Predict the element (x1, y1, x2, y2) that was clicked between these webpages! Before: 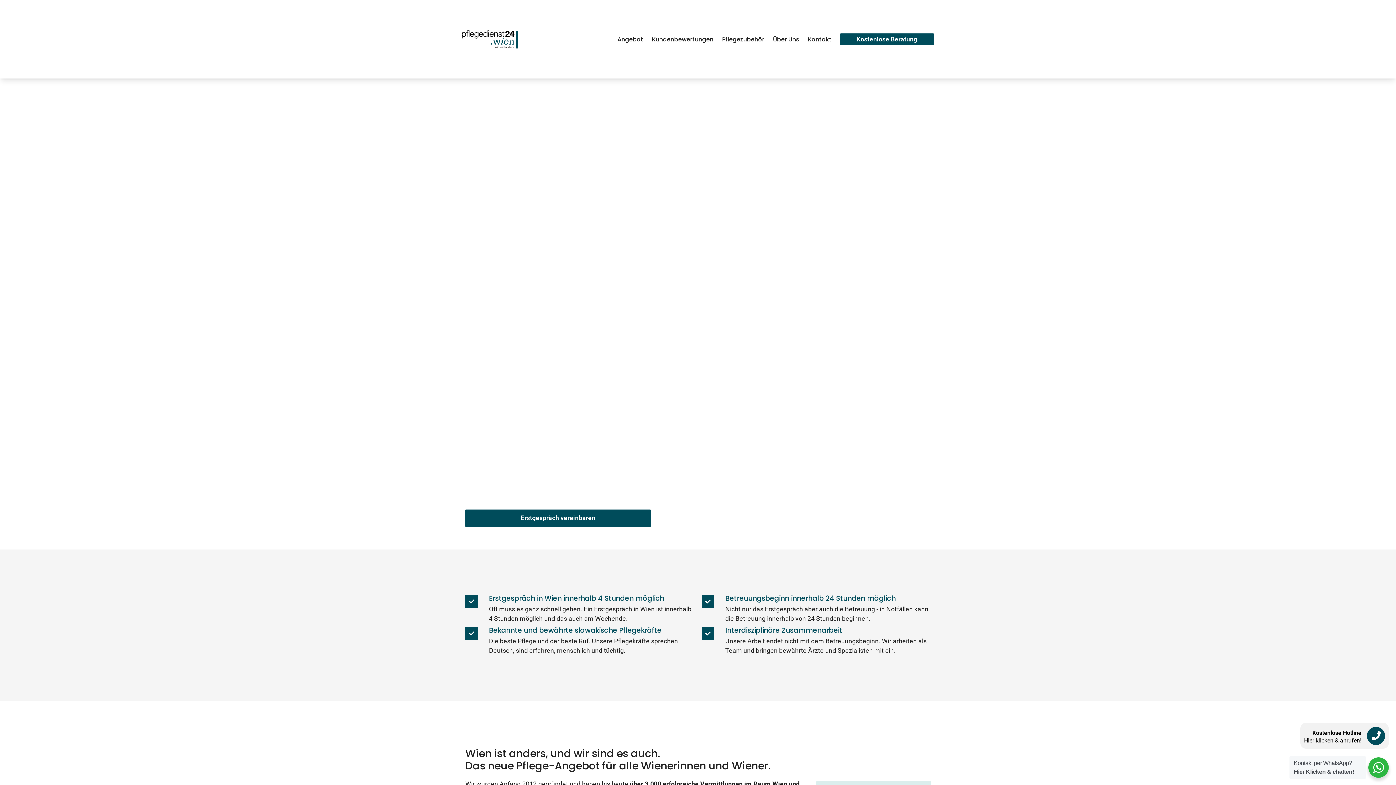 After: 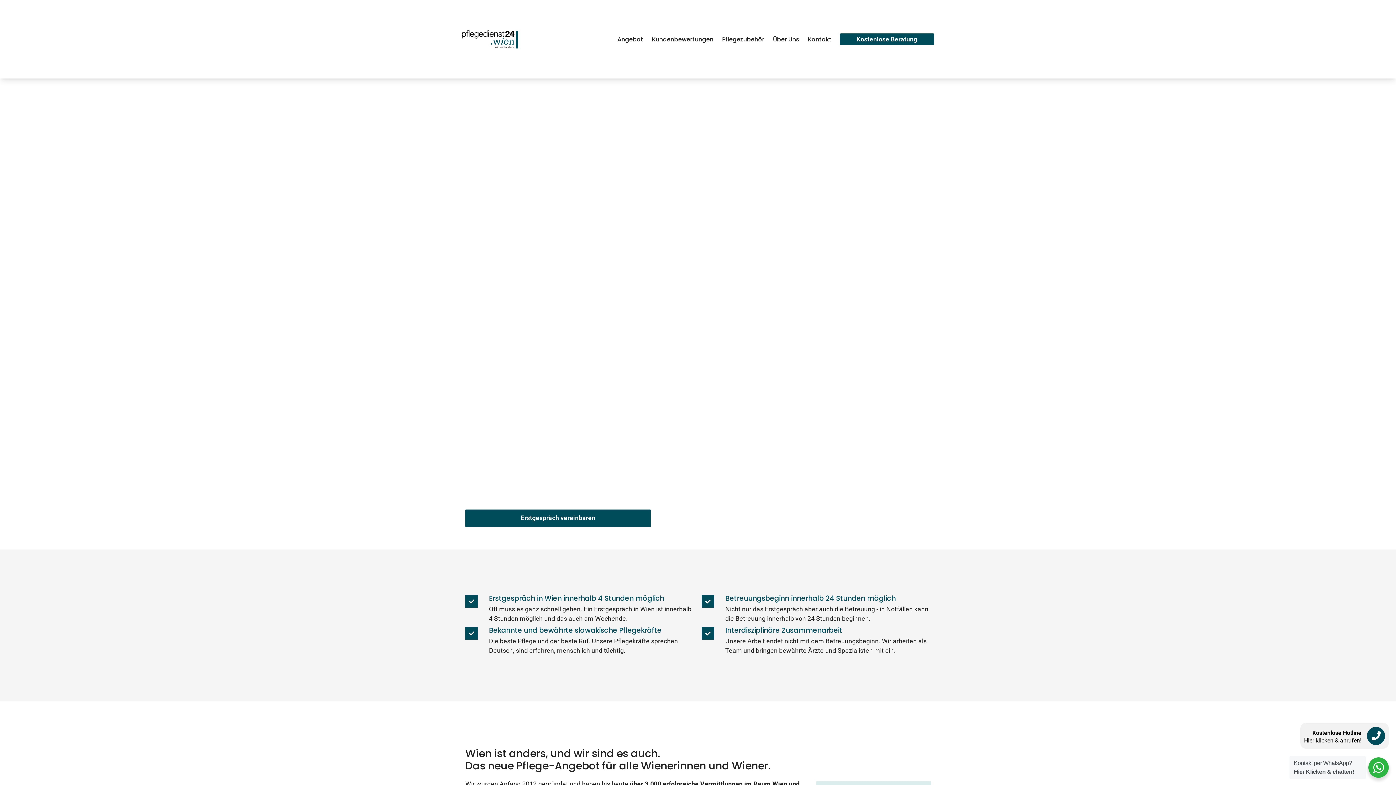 Action: bbox: (461, 29, 556, 48)